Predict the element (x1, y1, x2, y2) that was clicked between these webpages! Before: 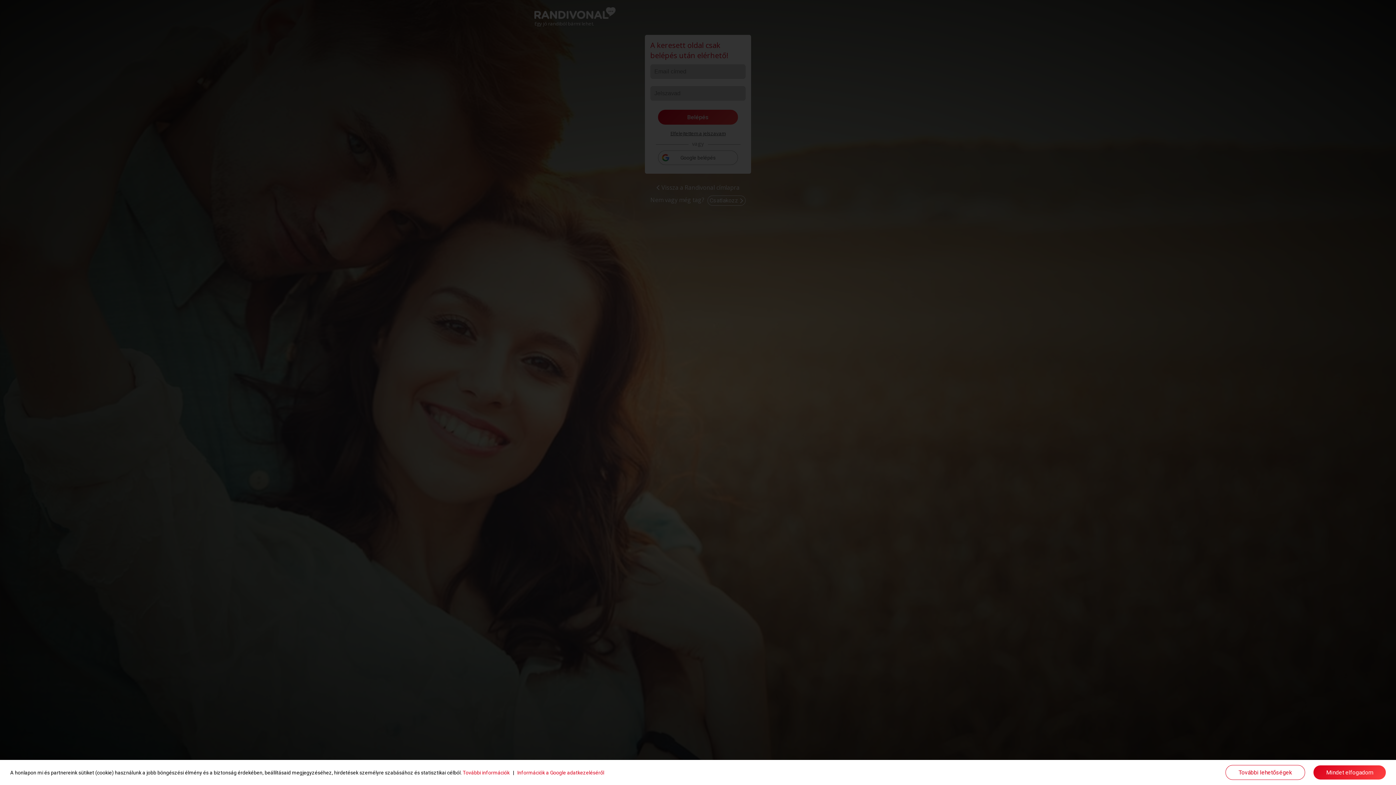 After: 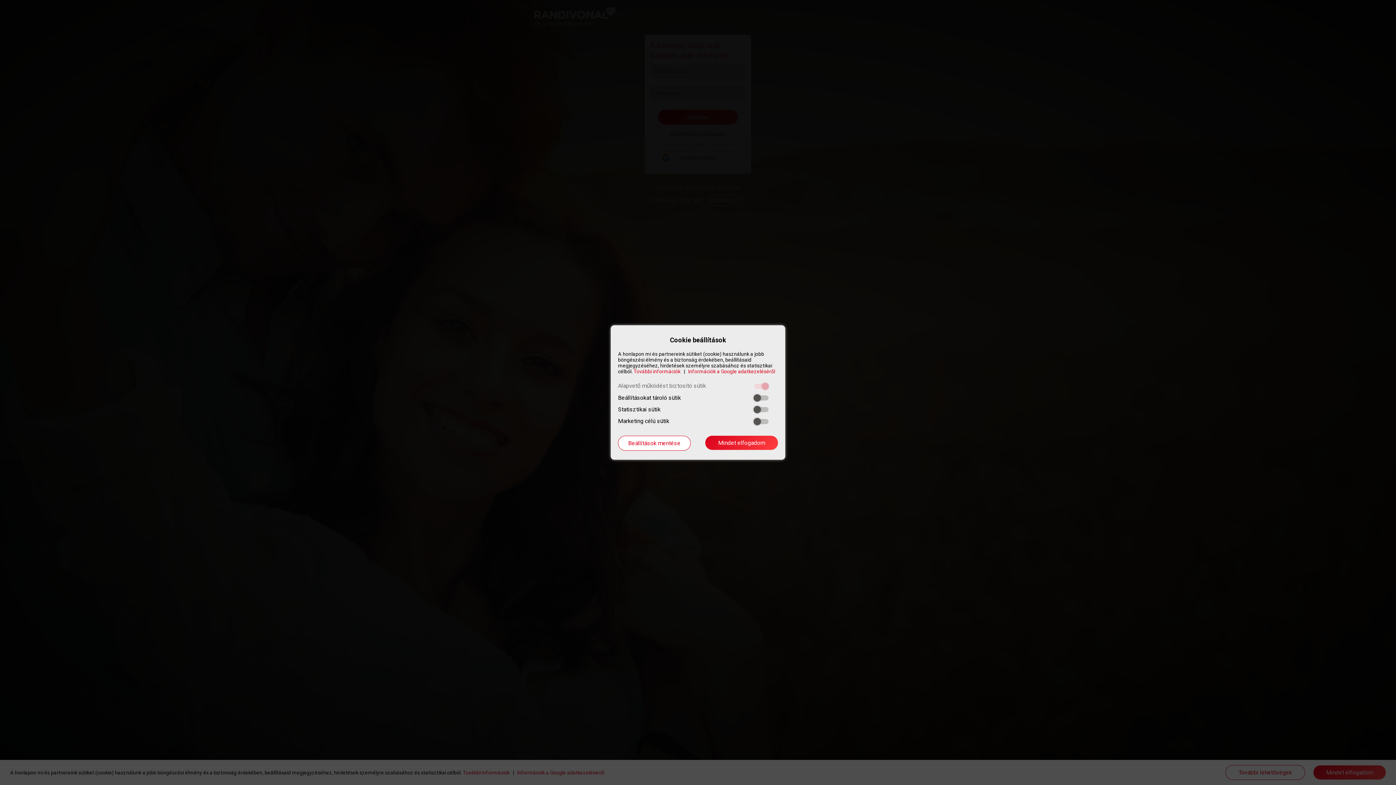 Action: label: További lehetőségek bbox: (1225, 765, 1305, 780)